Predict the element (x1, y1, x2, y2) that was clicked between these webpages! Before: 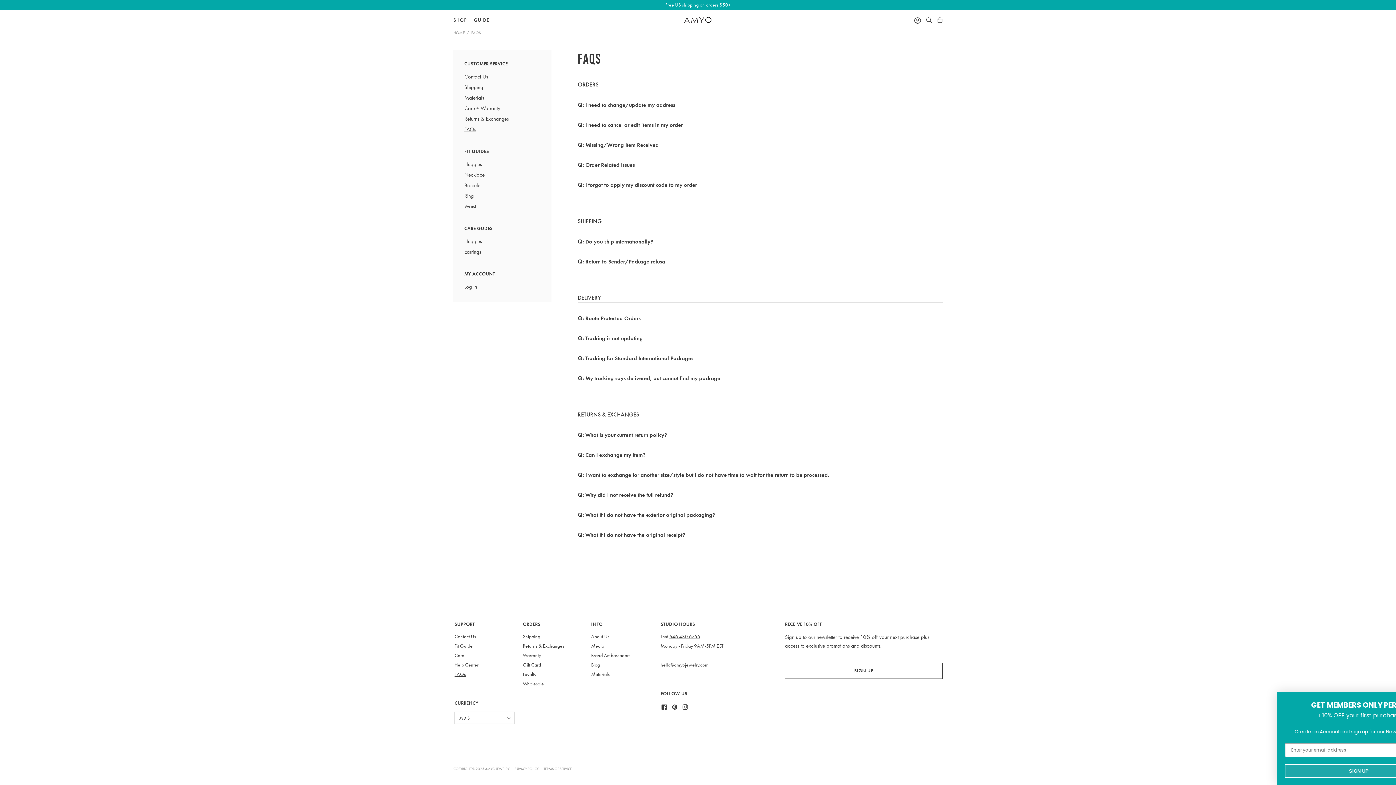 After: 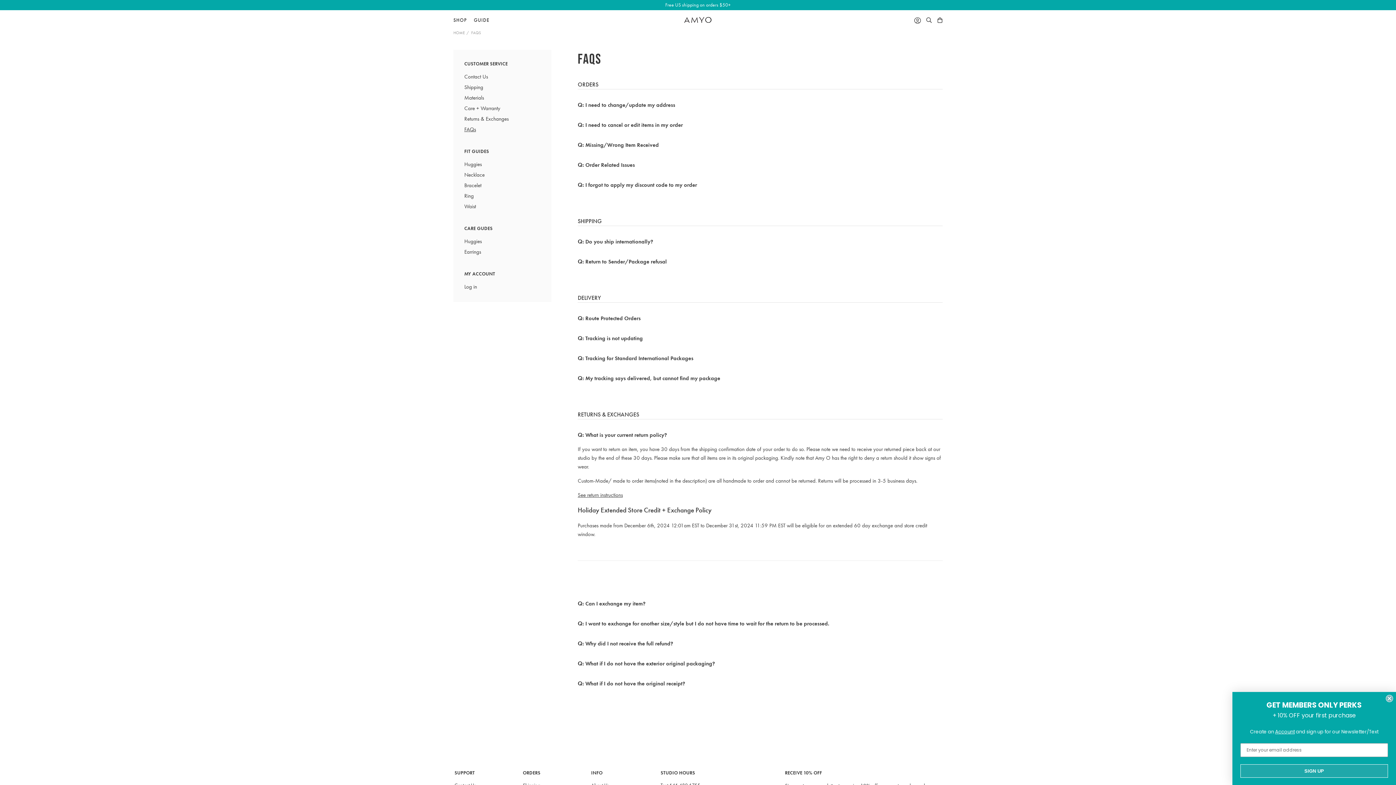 Action: bbox: (577, 430, 942, 445) label: What is your current return policy?